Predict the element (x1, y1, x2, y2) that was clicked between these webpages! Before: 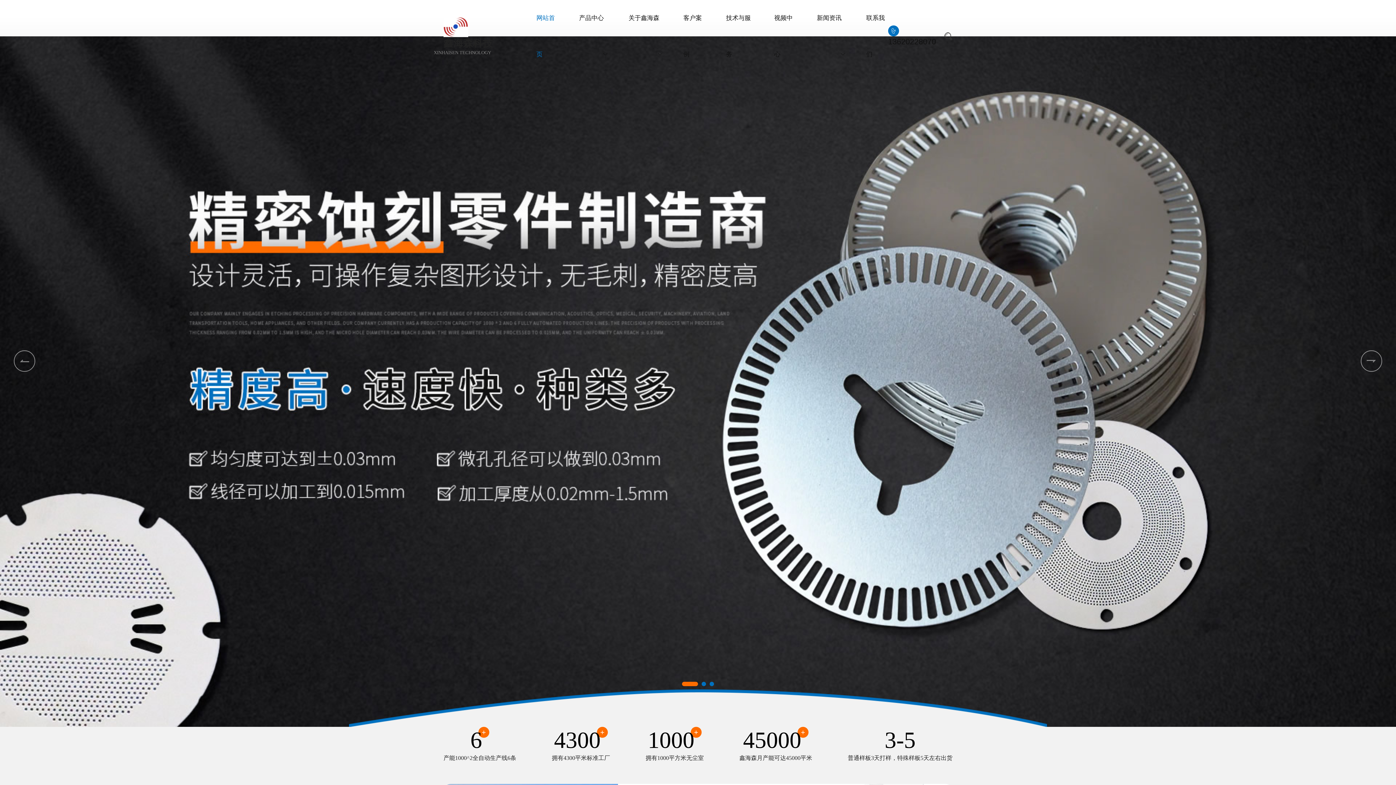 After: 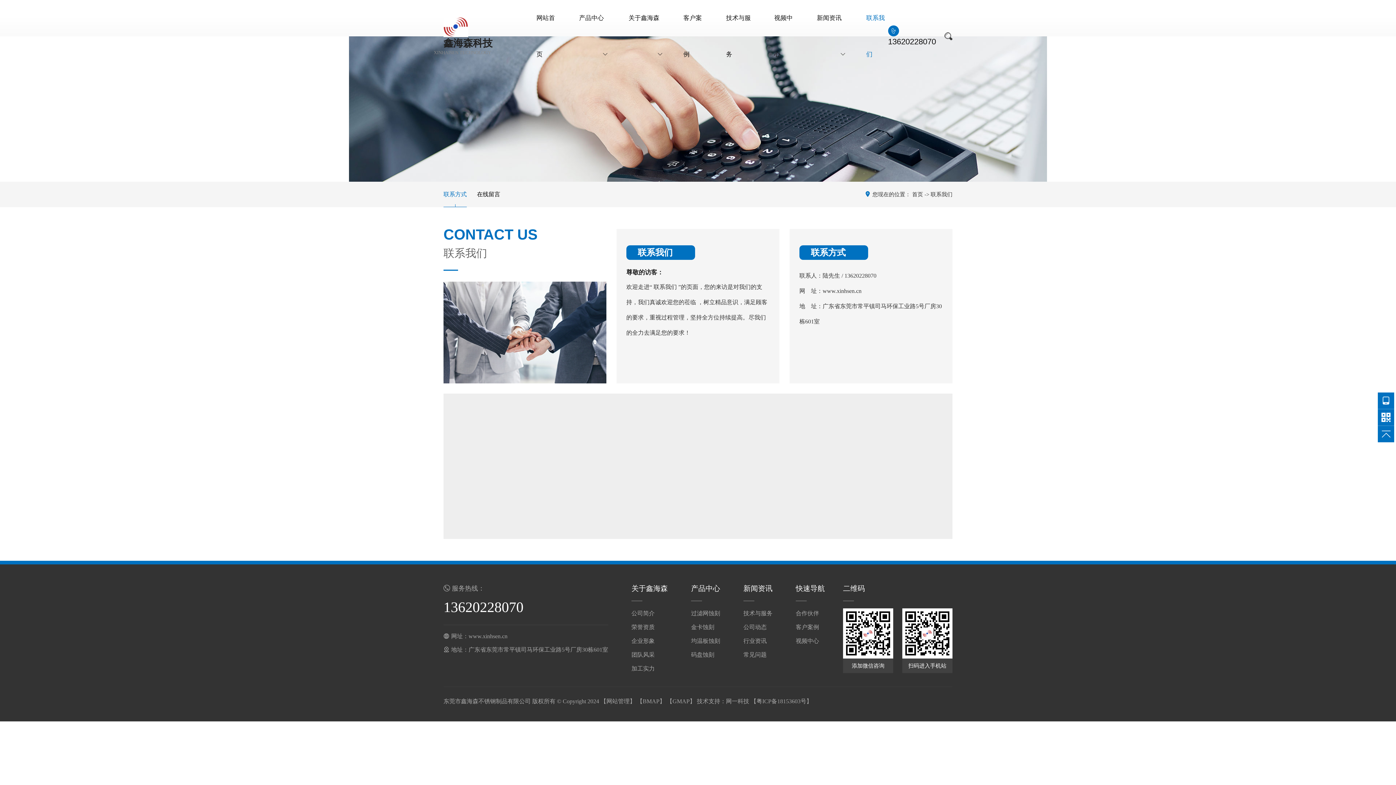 Action: label: 联系我们 bbox: (866, 0, 888, 72)